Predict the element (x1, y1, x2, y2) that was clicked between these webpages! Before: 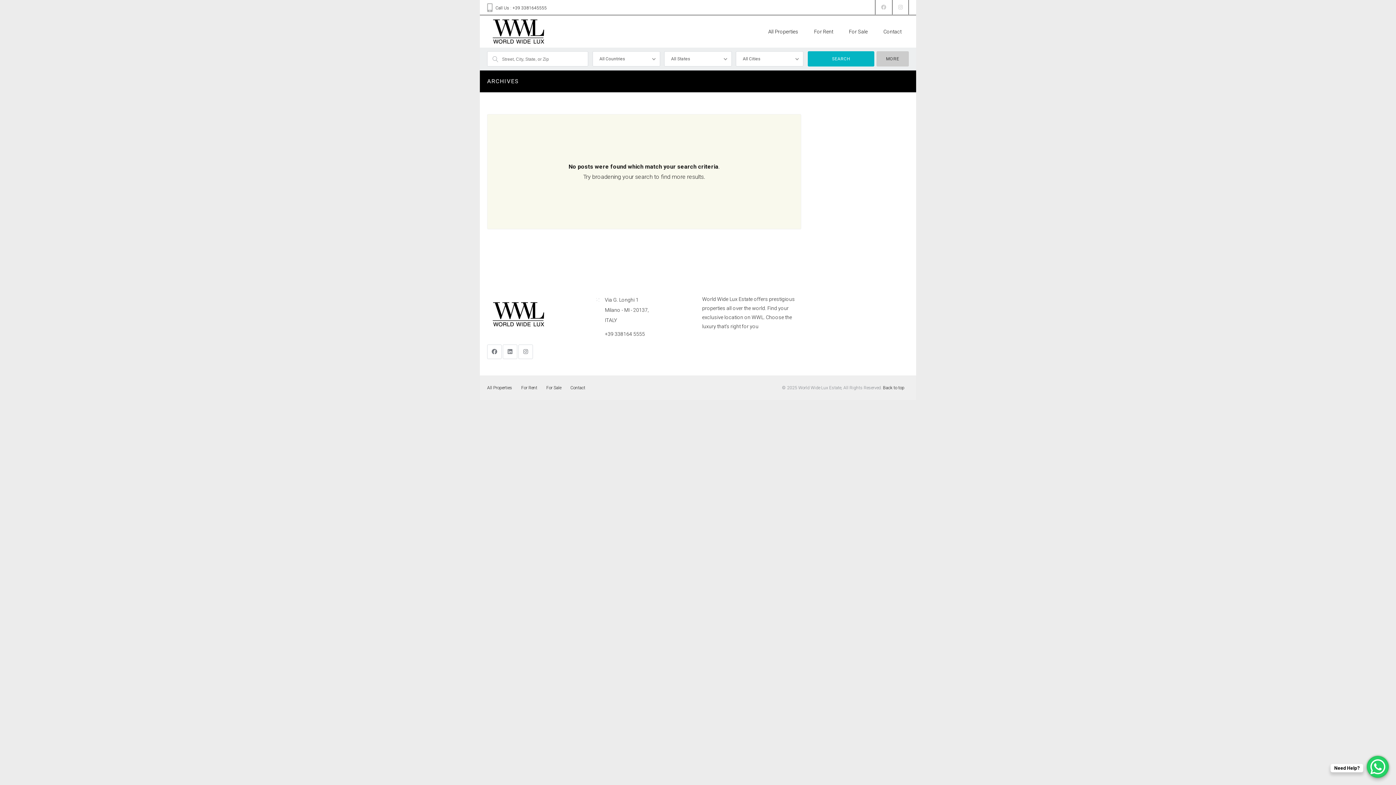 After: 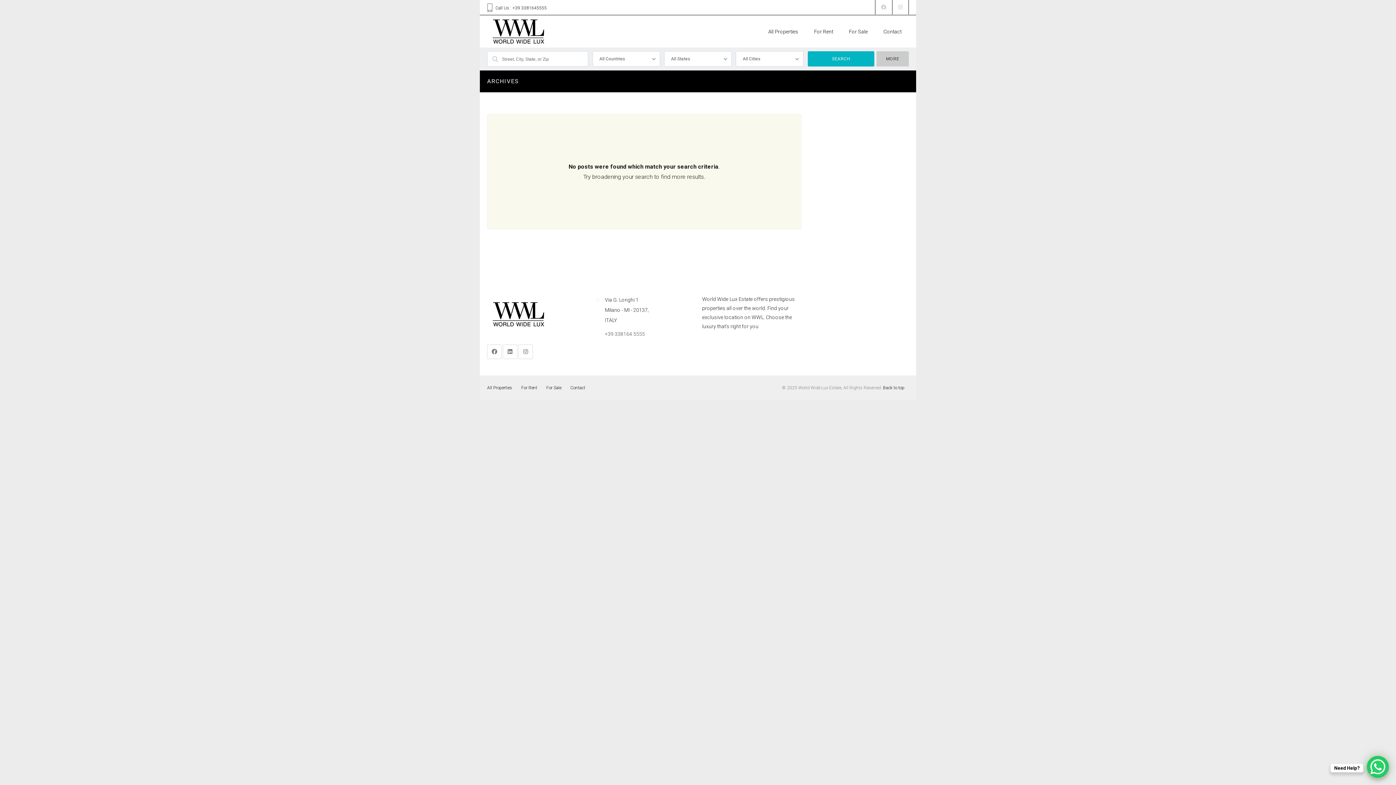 Action: label: +39 338164 5555 bbox: (605, 331, 645, 337)